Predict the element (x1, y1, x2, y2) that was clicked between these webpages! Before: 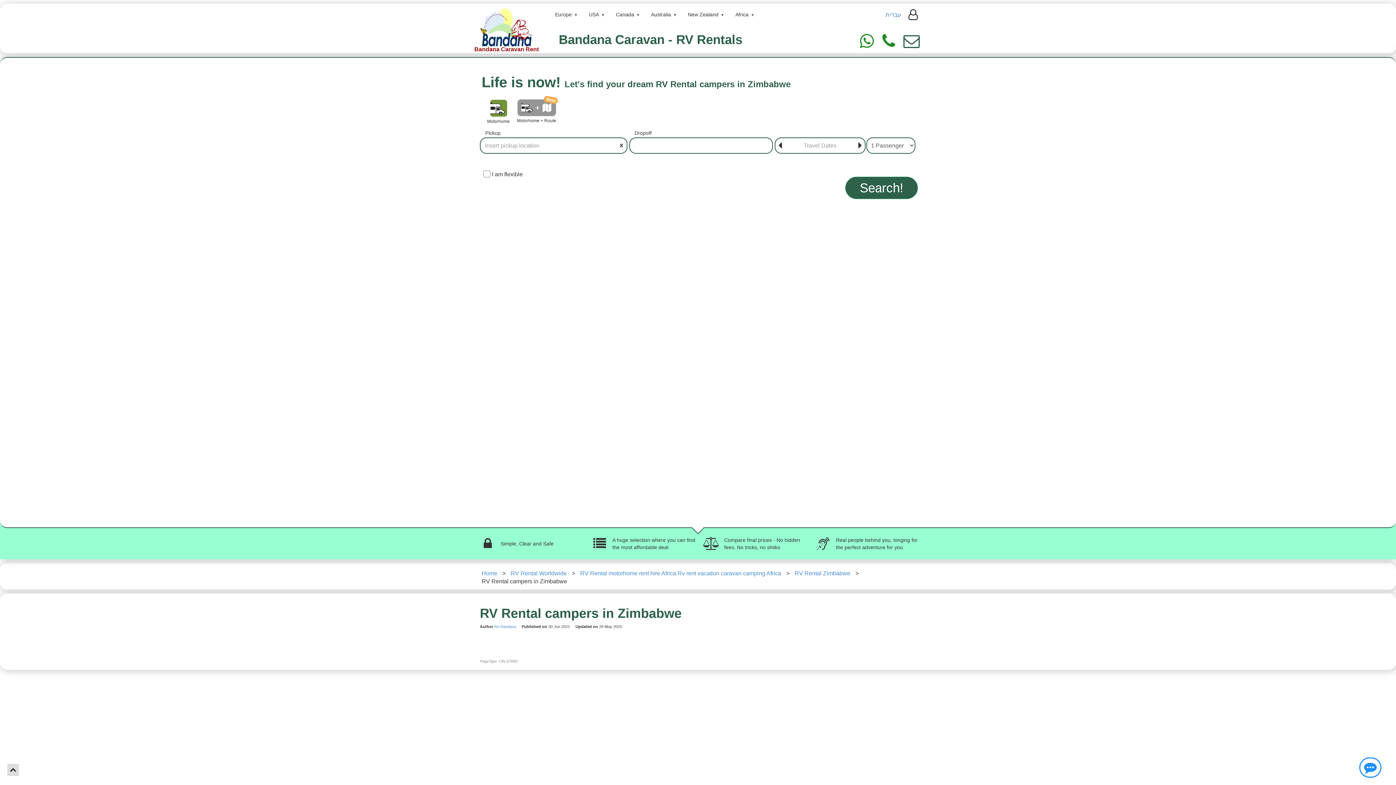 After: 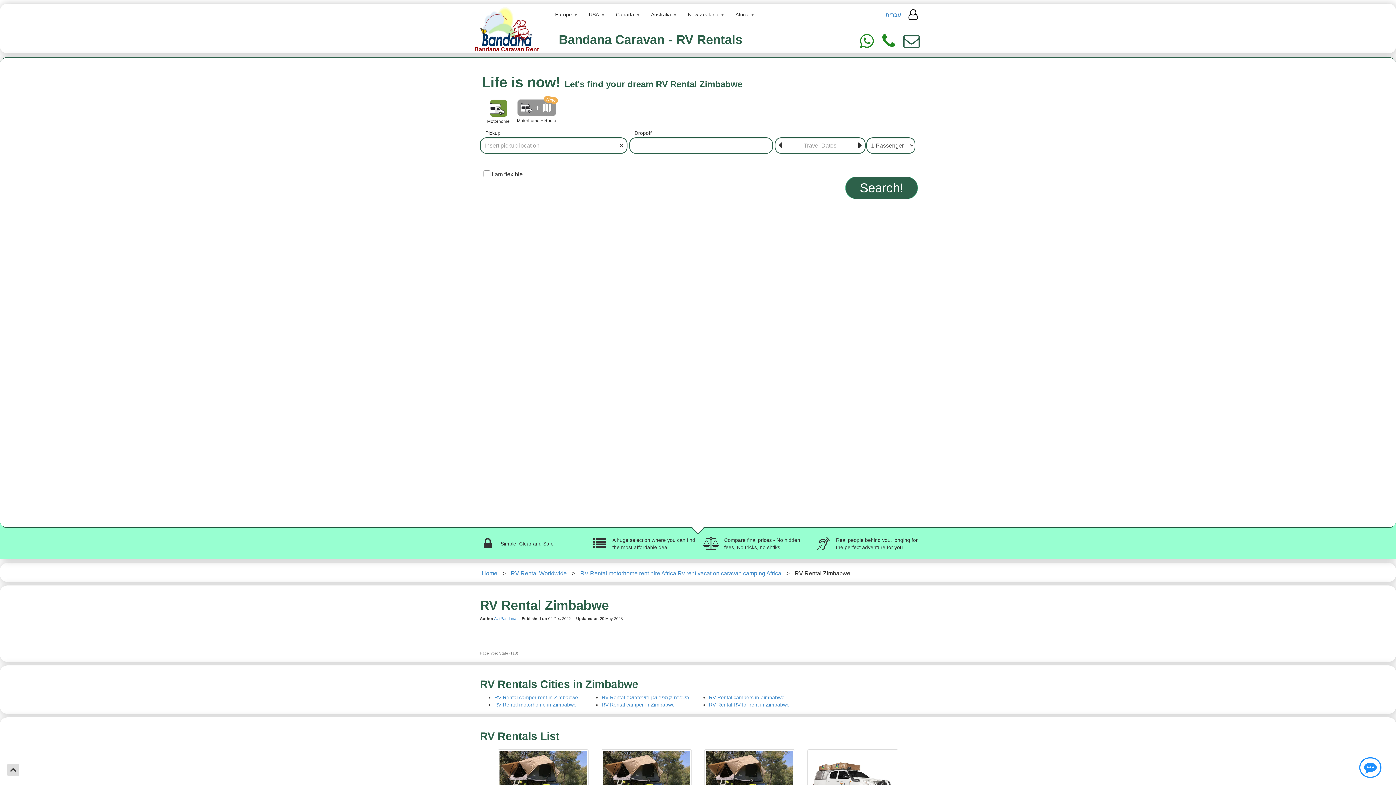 Action: label: RV Rental Zimbabwe bbox: (794, 570, 850, 576)